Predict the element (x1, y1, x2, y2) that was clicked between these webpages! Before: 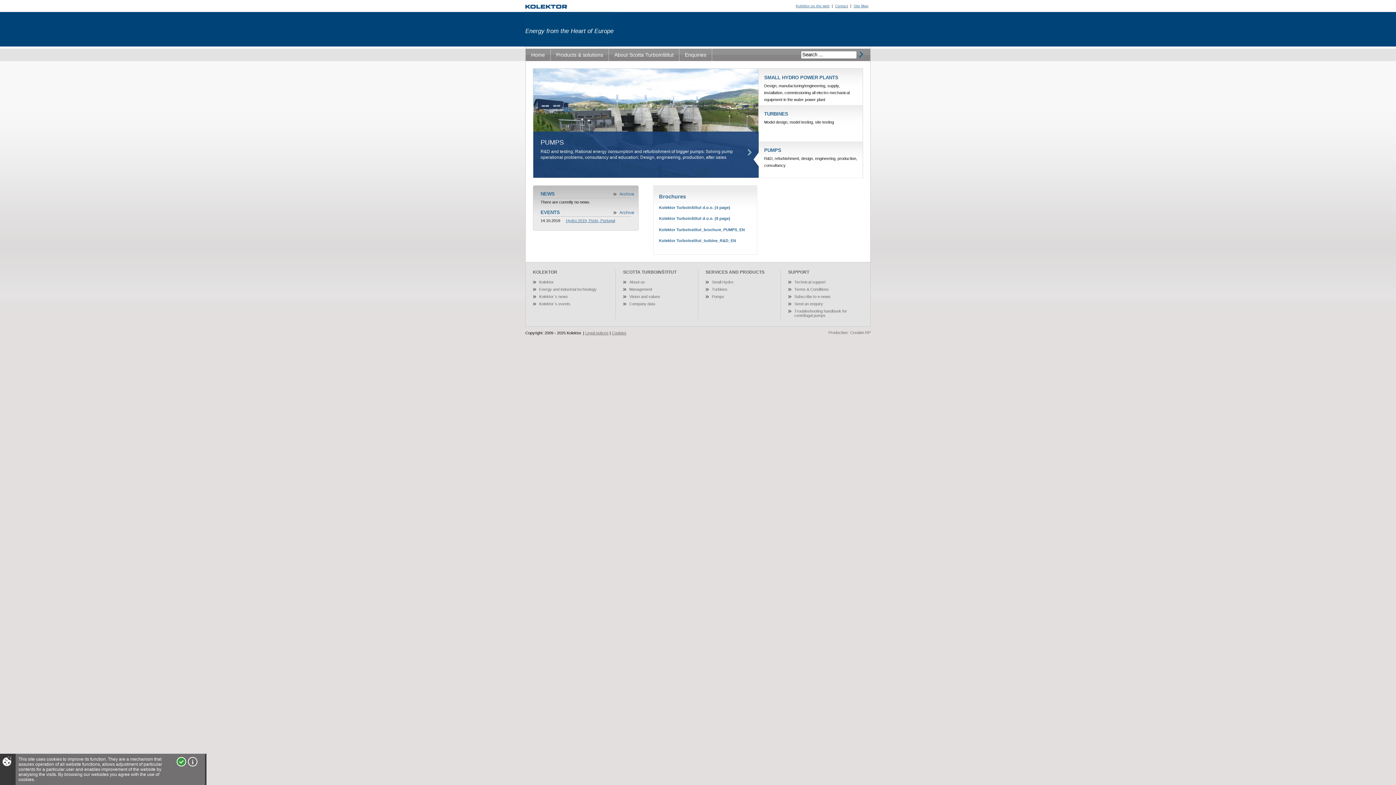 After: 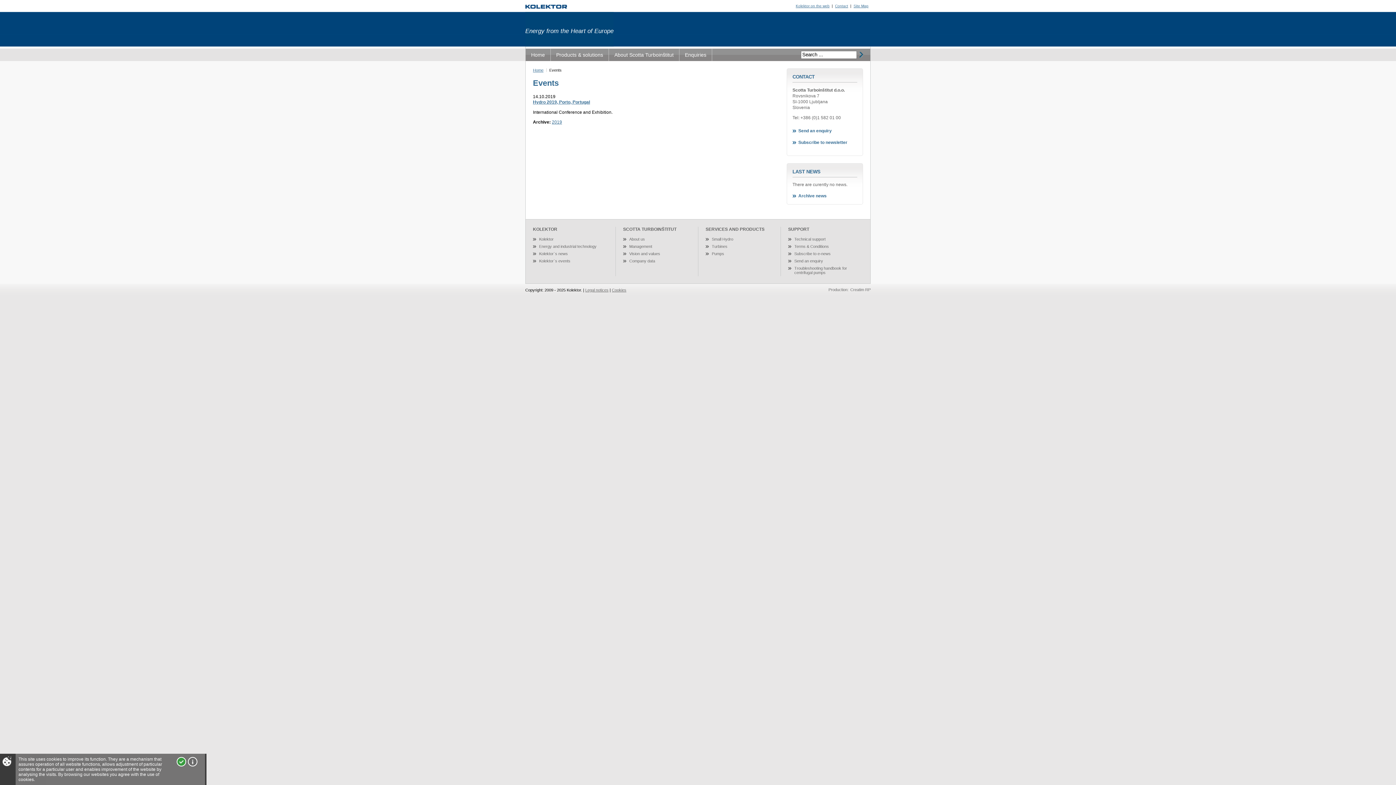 Action: bbox: (613, 208, 634, 216) label: Archive